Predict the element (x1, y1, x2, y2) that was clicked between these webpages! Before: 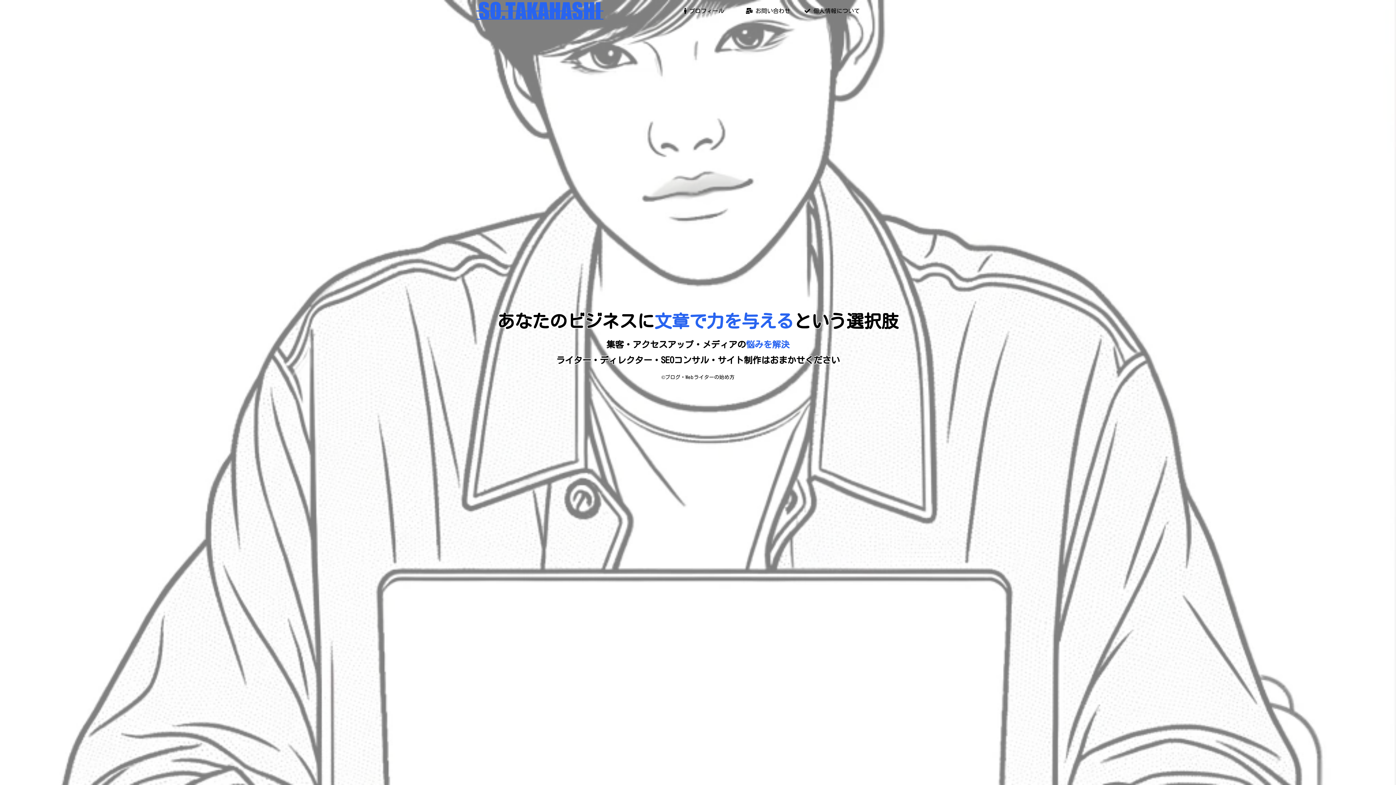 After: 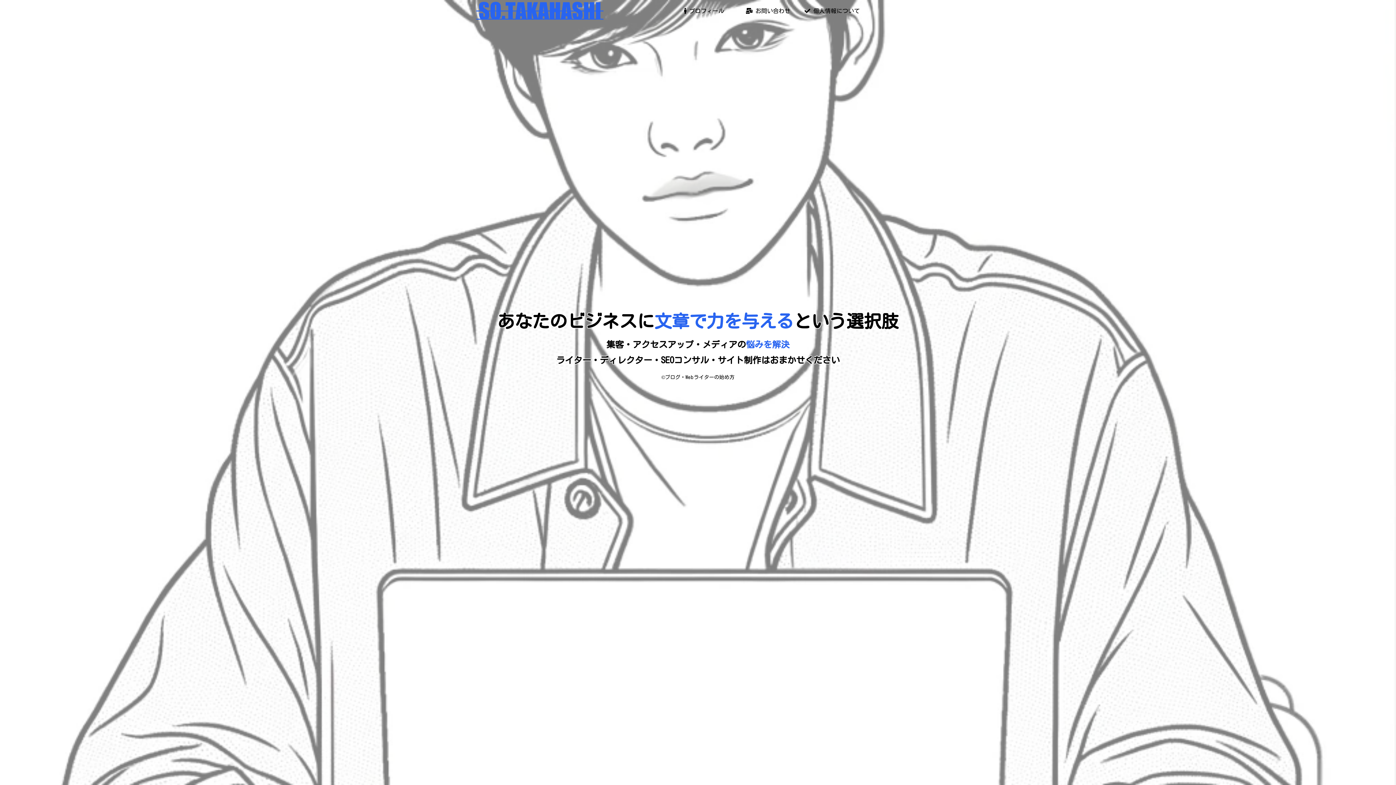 Action: bbox: (672, 0, 736, 21) label:  プロフィール